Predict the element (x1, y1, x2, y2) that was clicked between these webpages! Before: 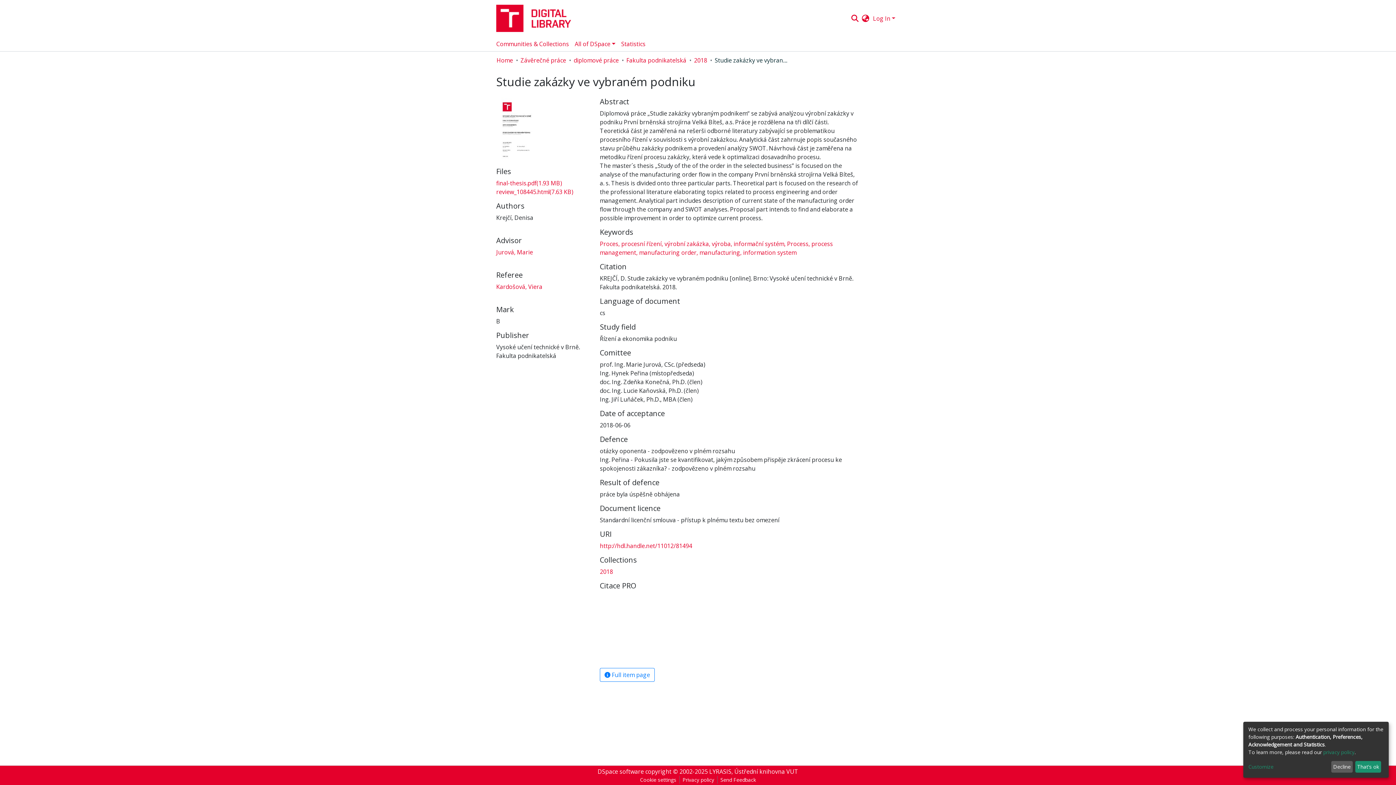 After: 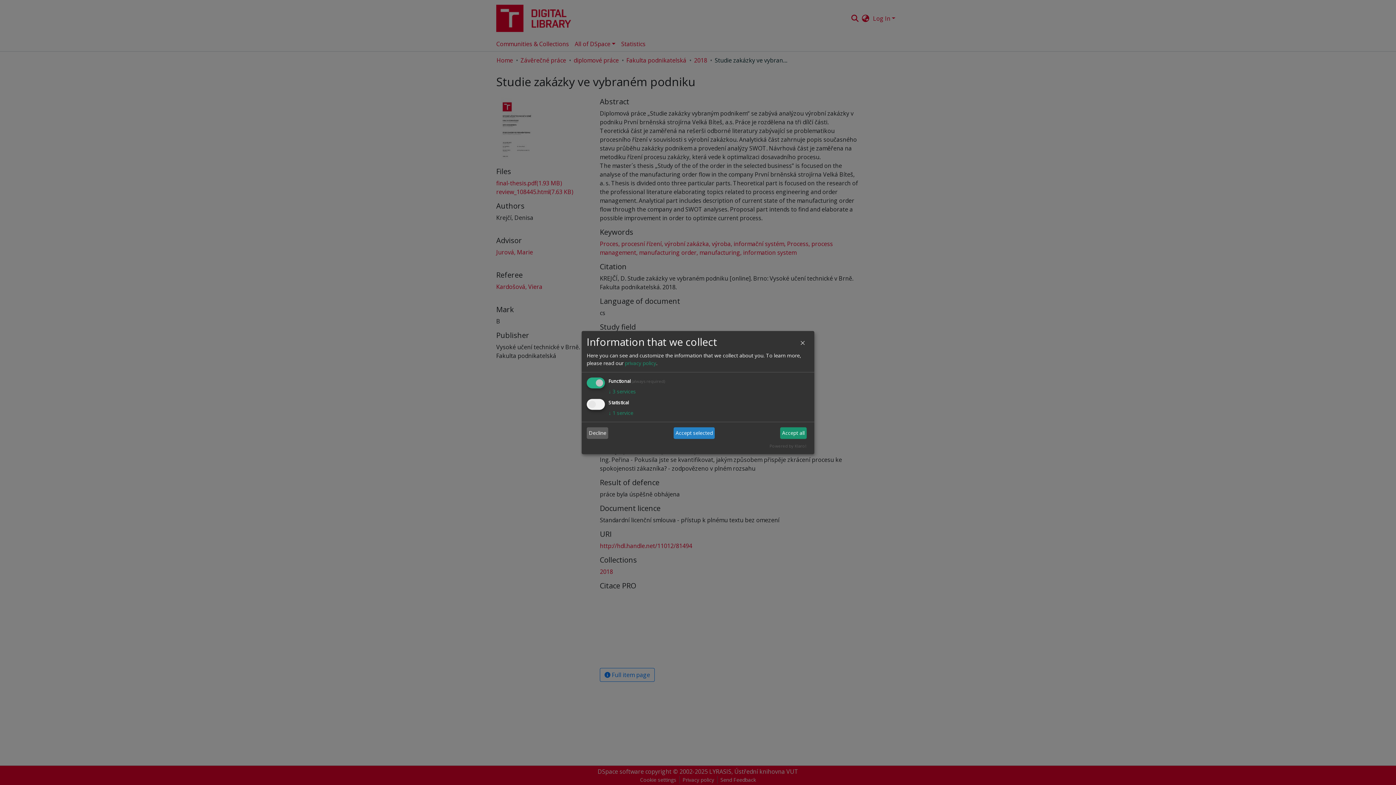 Action: label: Customize bbox: (1248, 763, 1328, 771)